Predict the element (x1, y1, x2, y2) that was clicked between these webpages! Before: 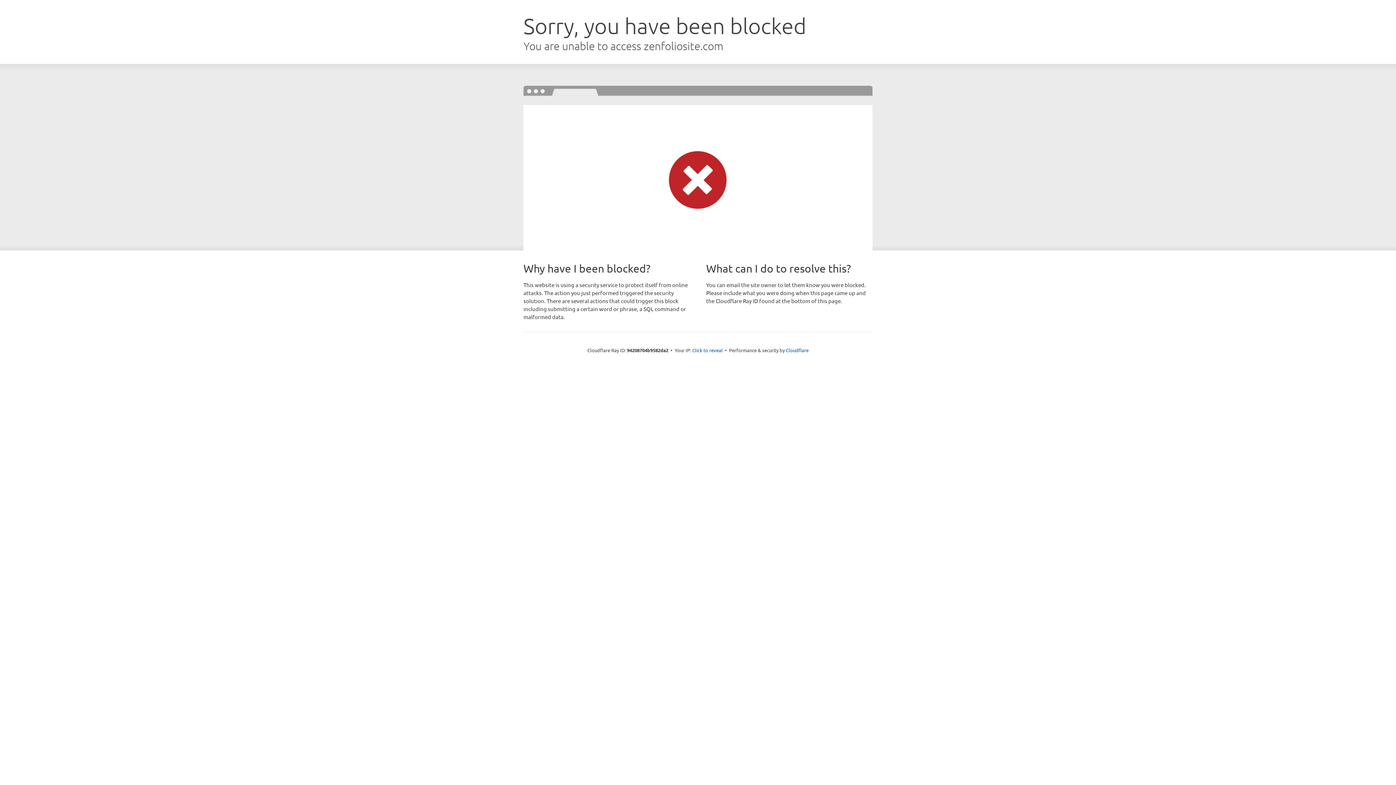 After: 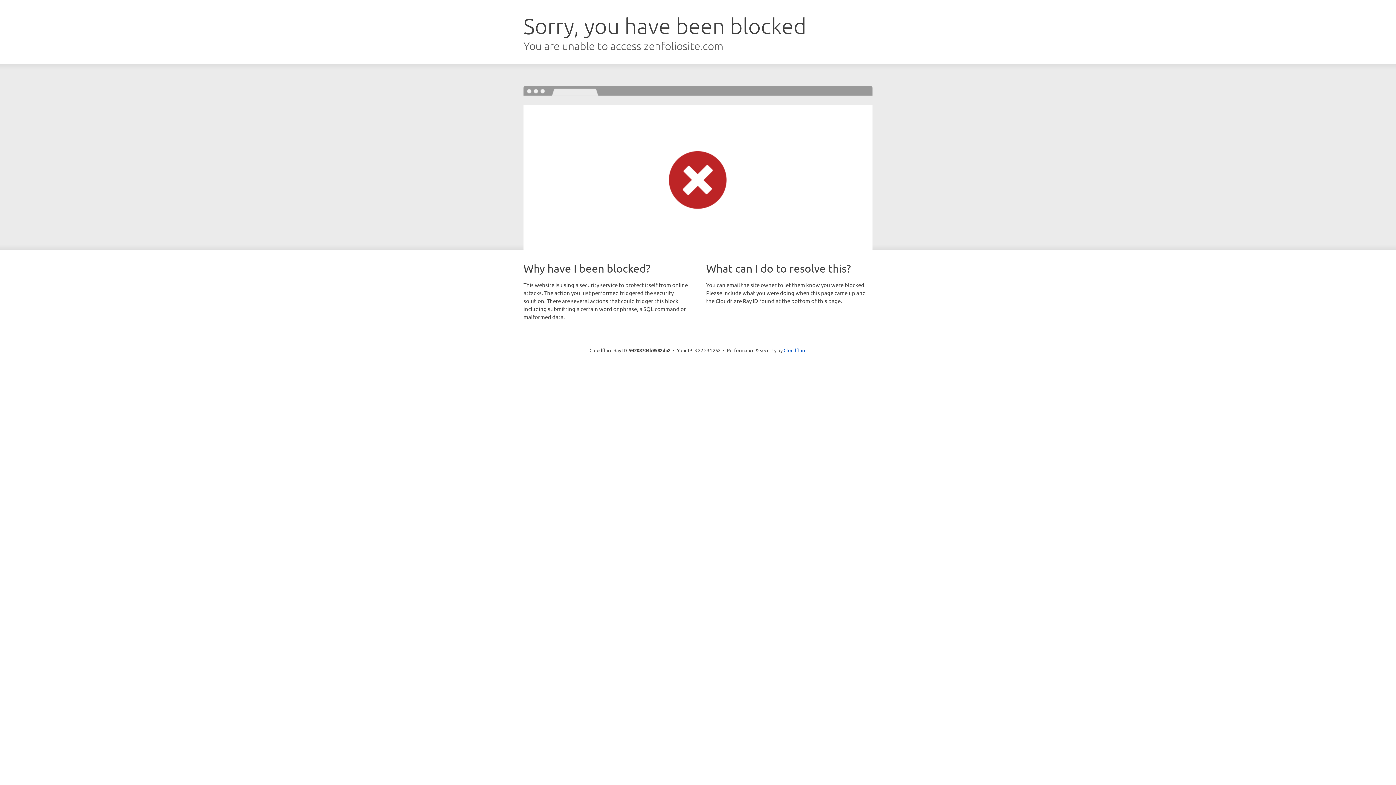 Action: bbox: (692, 346, 722, 353) label: Click to reveal